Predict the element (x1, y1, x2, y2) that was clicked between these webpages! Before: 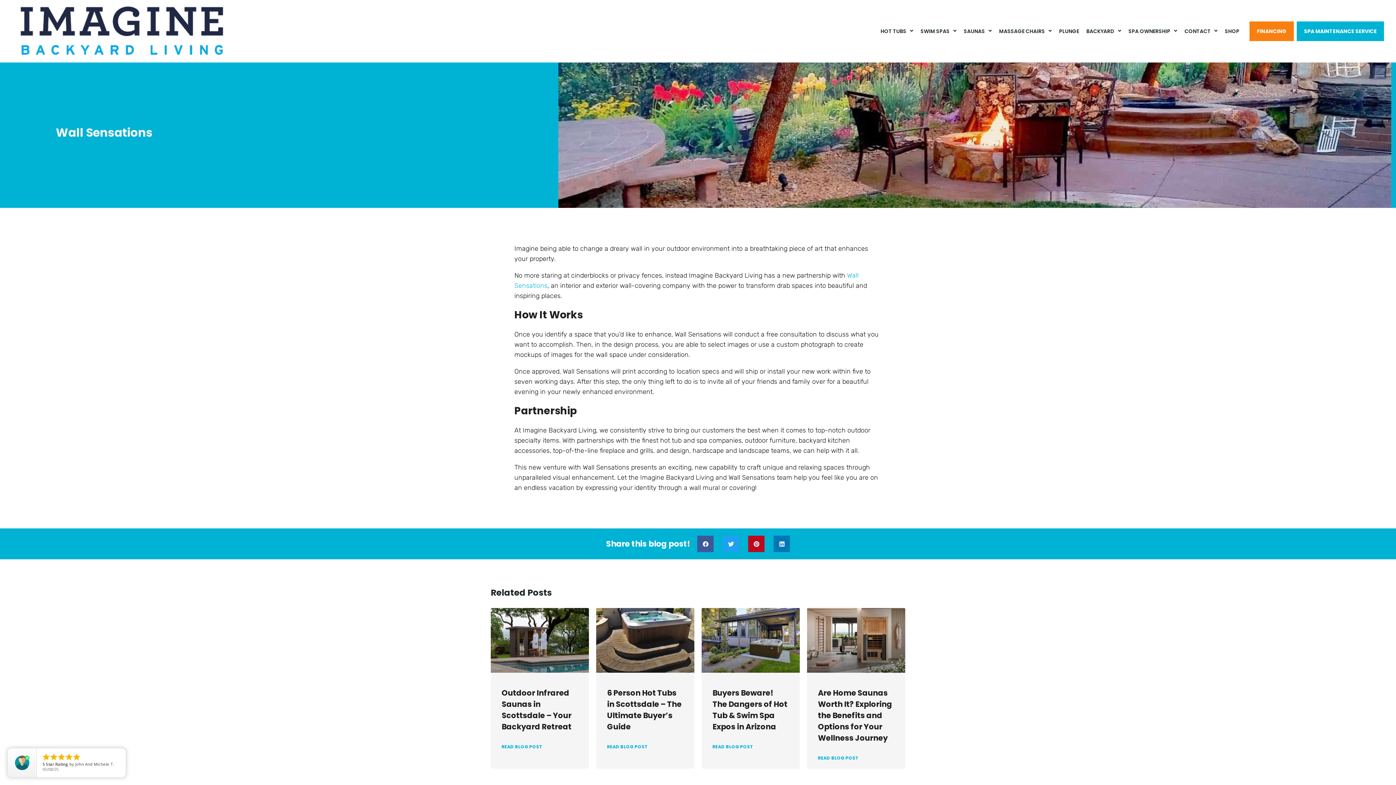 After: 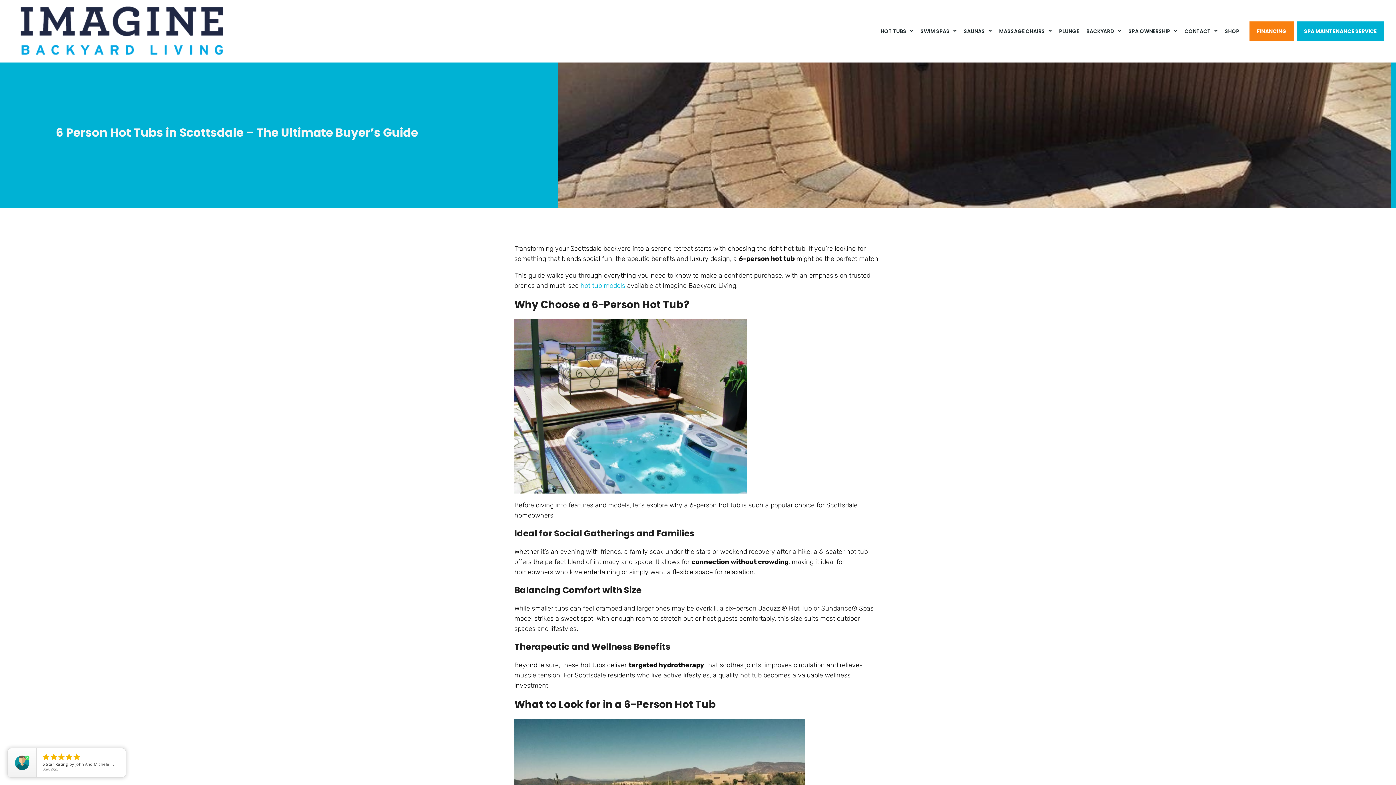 Action: bbox: (596, 608, 694, 673)